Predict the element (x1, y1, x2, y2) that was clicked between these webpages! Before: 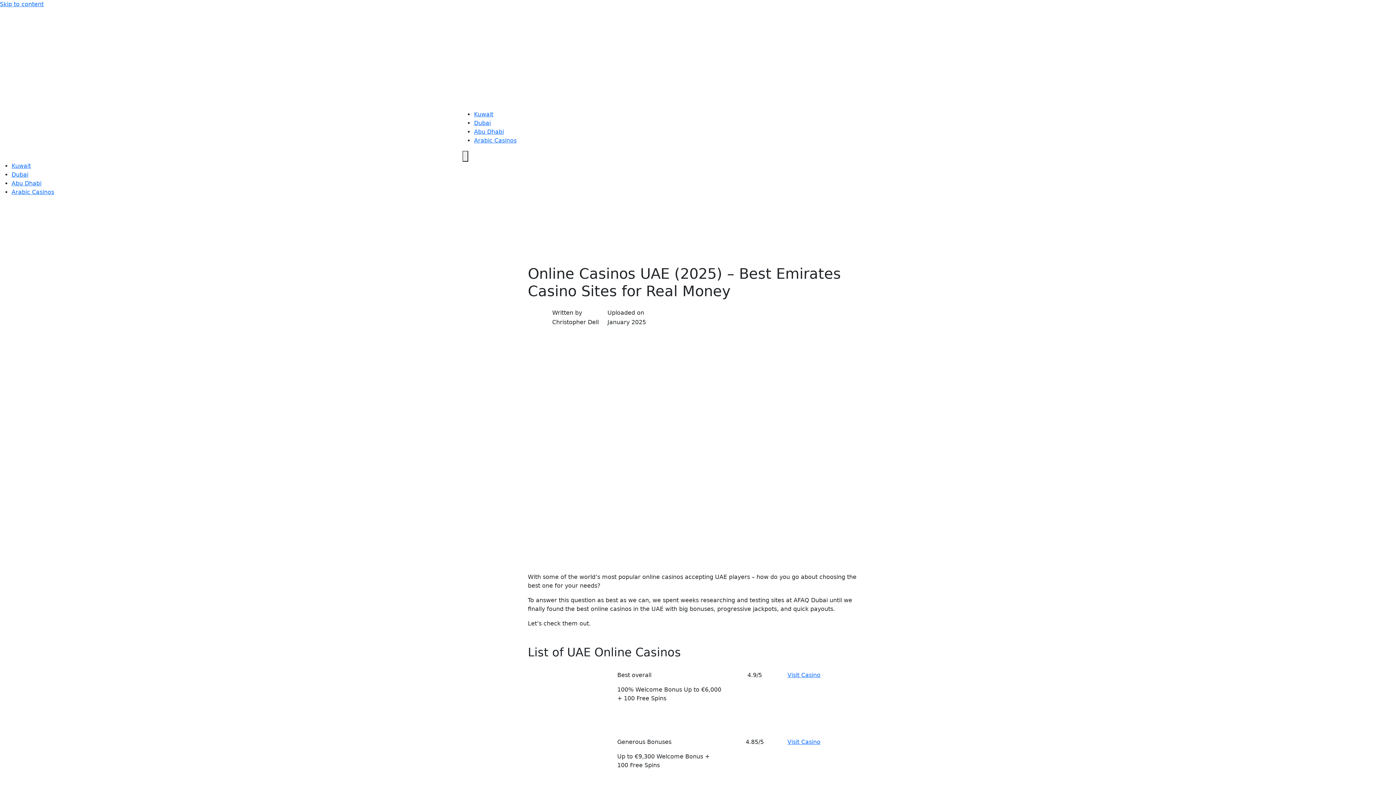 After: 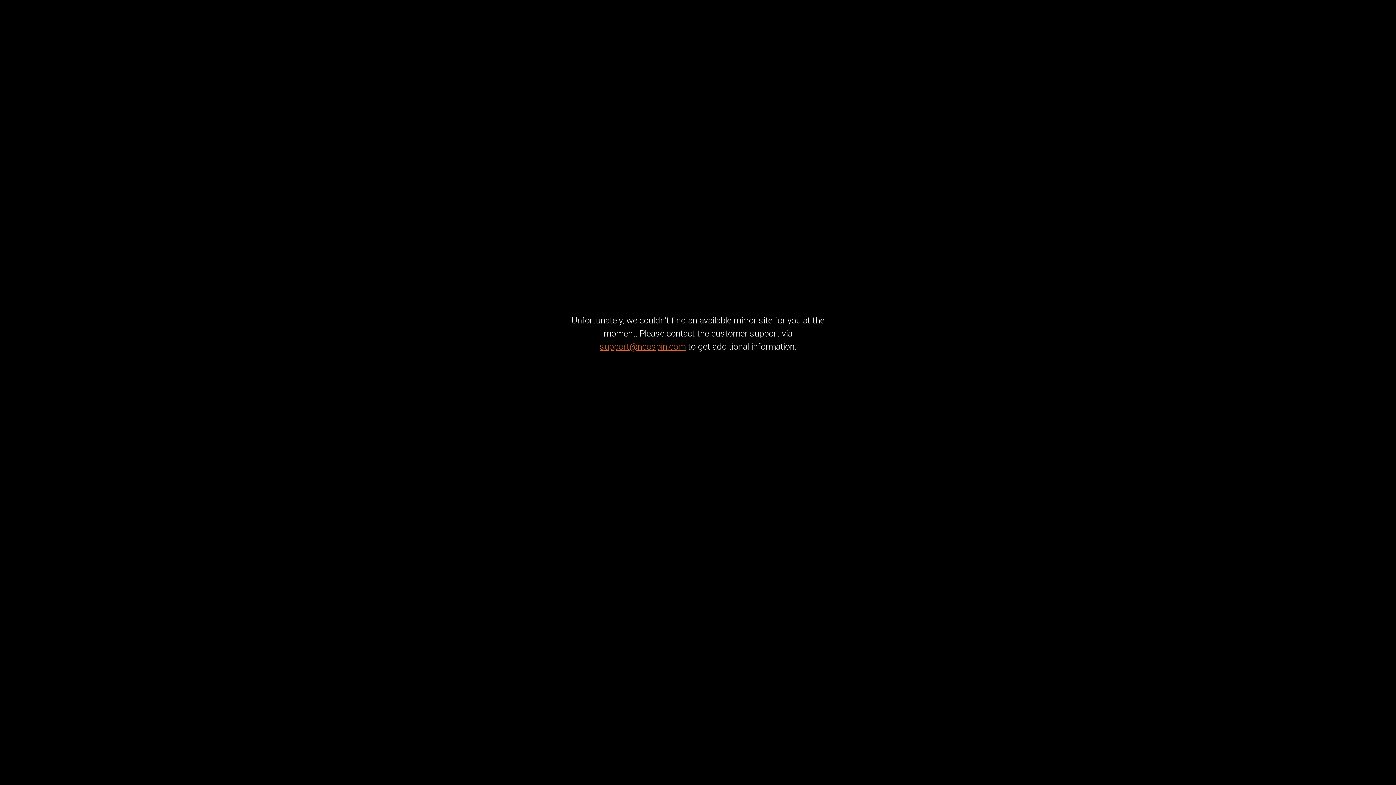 Action: bbox: (787, 672, 820, 678) label: Visit Casino